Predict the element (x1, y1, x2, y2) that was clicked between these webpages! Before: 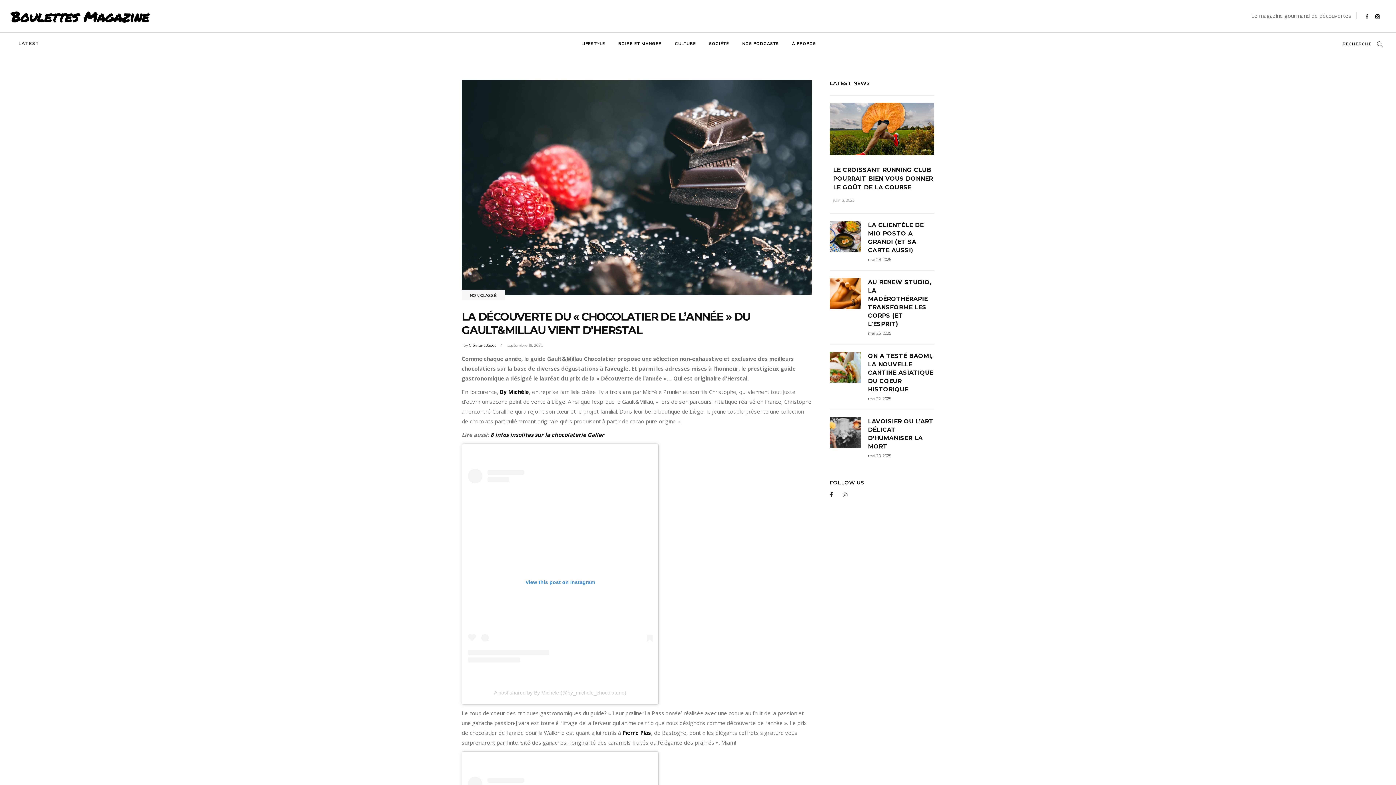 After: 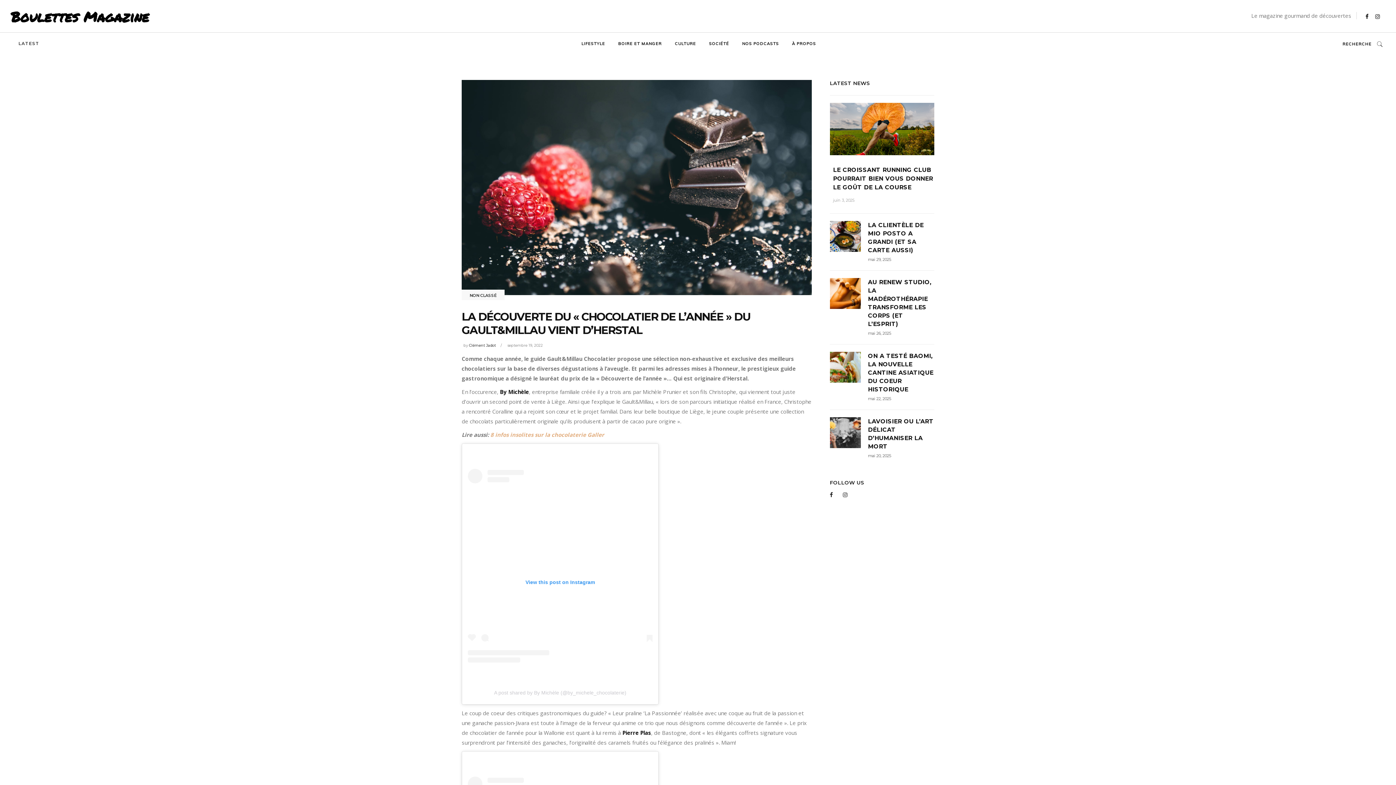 Action: label: 8 infos insolites sur la chocolaterie Galler bbox: (490, 431, 604, 438)